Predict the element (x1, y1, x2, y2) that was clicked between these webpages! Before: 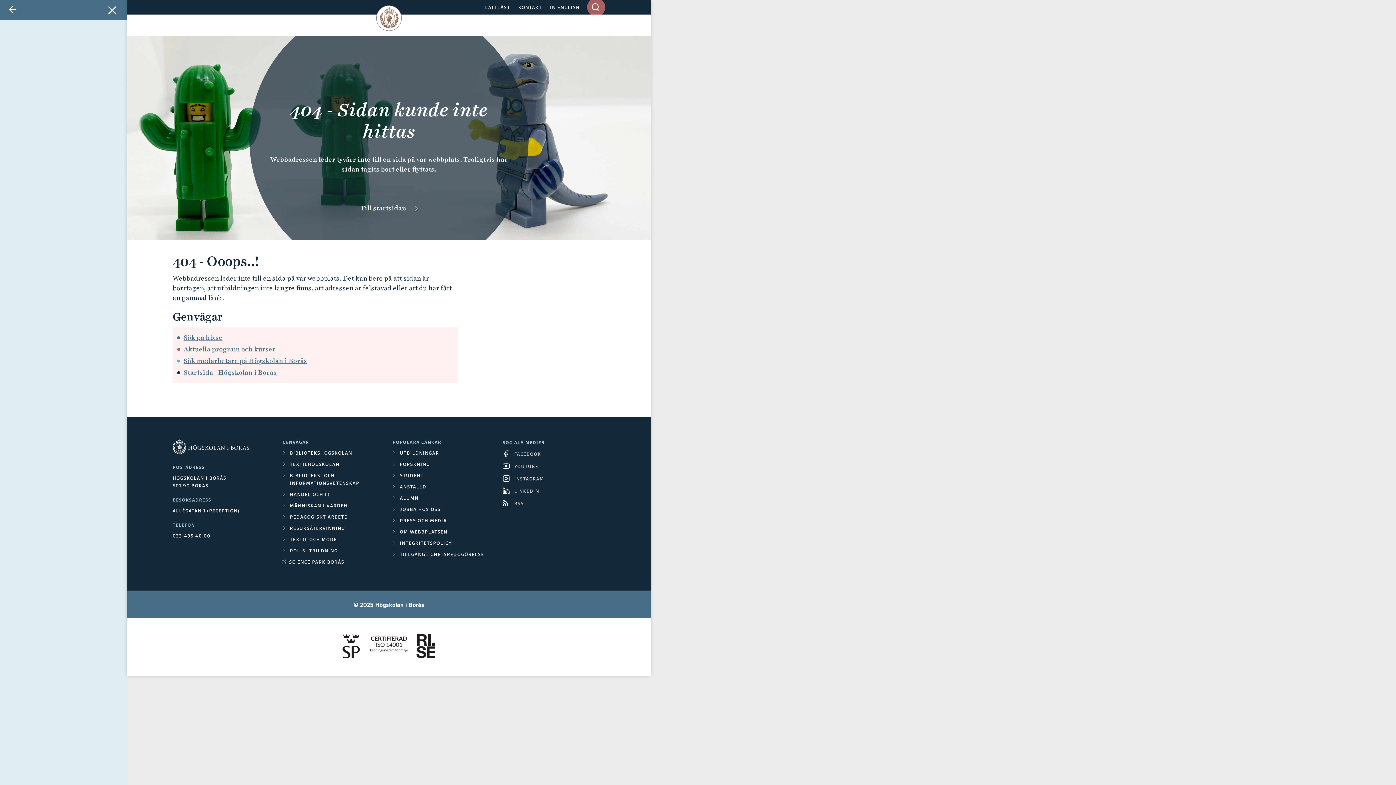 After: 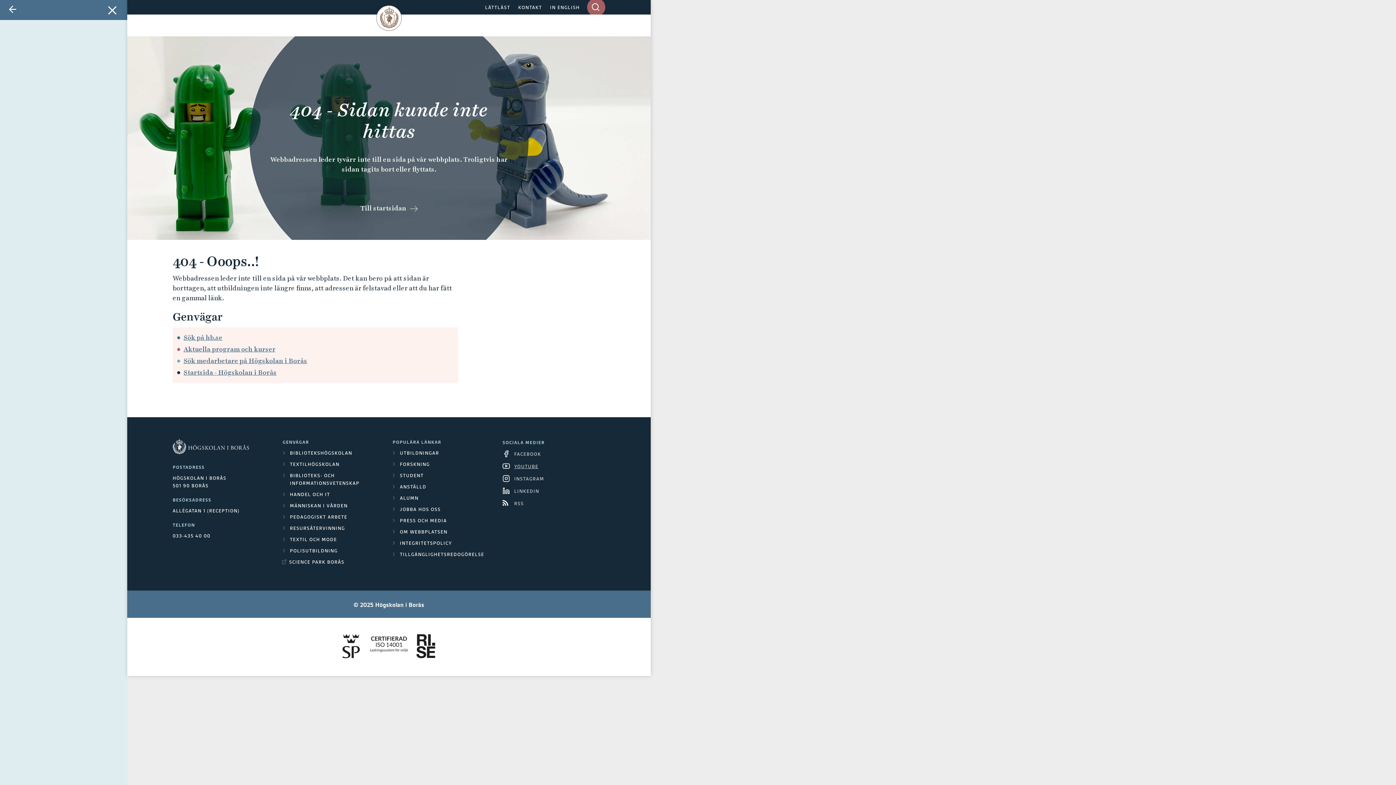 Action: bbox: (502, 462, 605, 471) label: YOUTUBE